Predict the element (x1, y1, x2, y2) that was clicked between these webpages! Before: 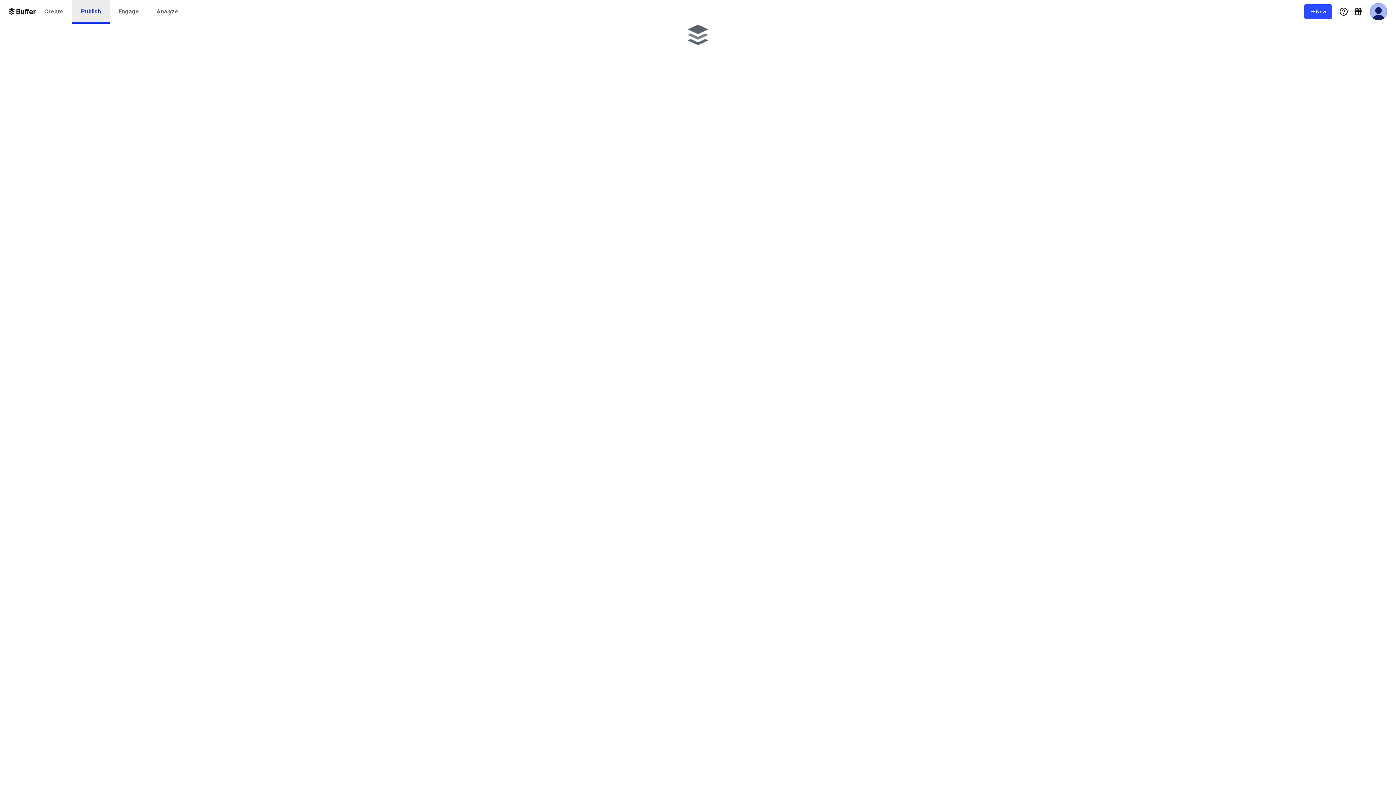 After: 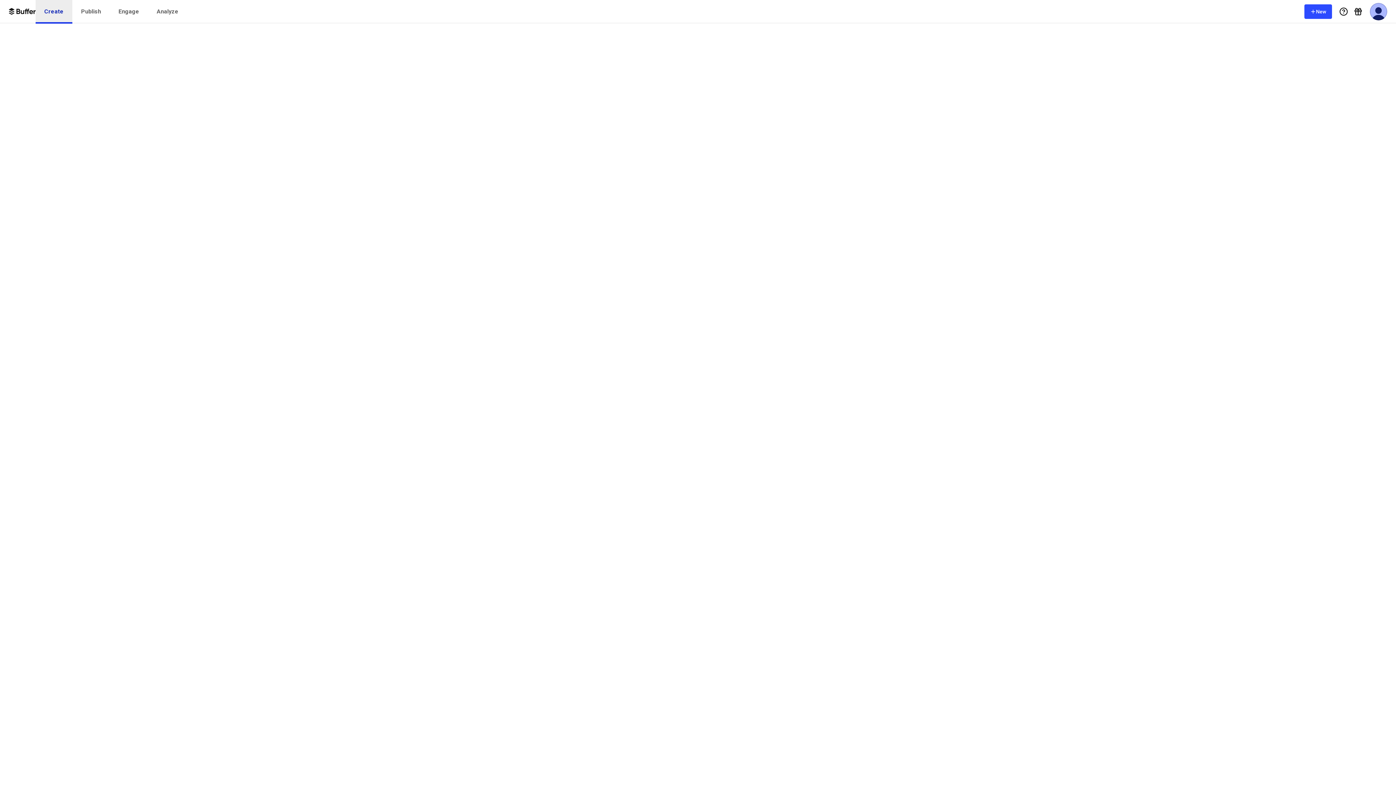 Action: bbox: (35, 0, 72, 23) label: Create